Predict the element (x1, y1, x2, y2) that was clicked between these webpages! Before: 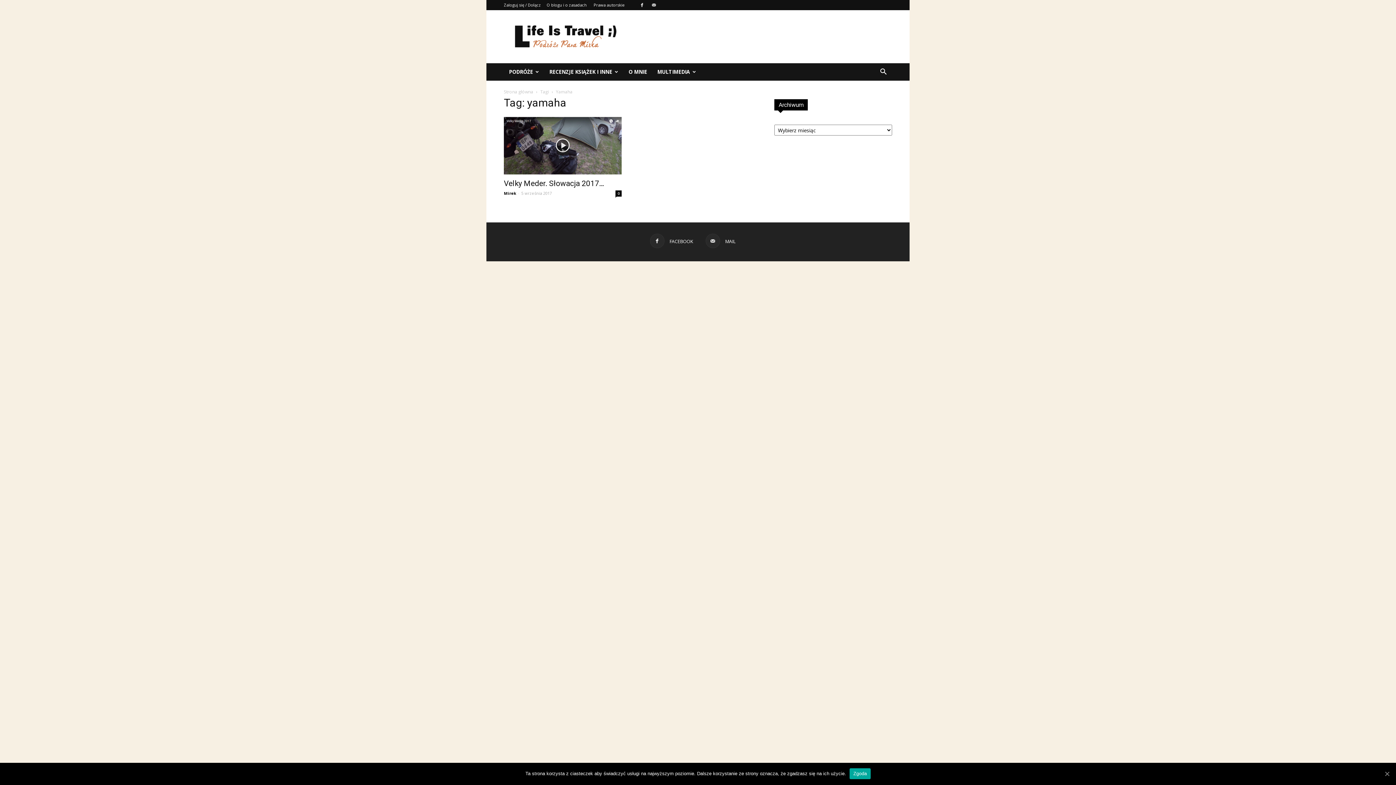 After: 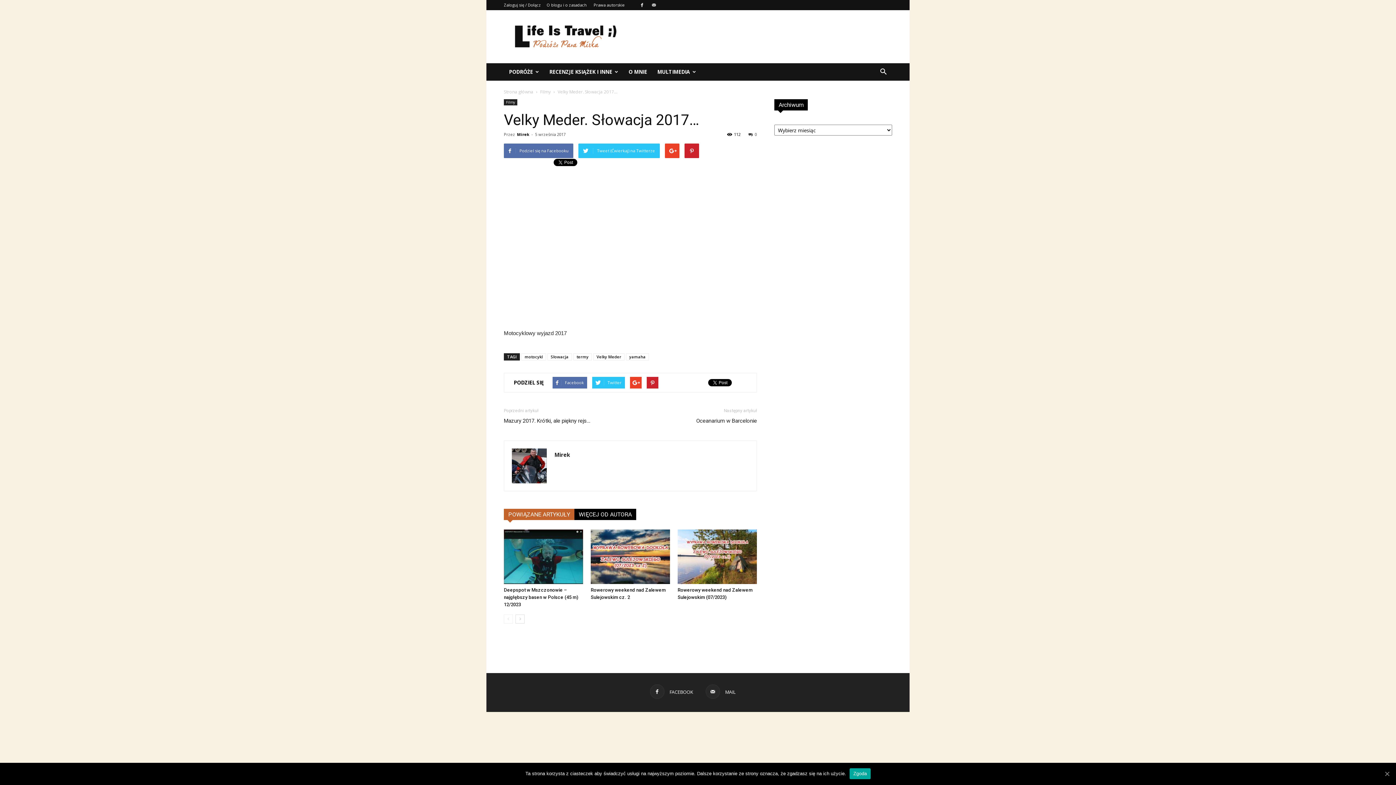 Action: bbox: (504, 116, 621, 174)